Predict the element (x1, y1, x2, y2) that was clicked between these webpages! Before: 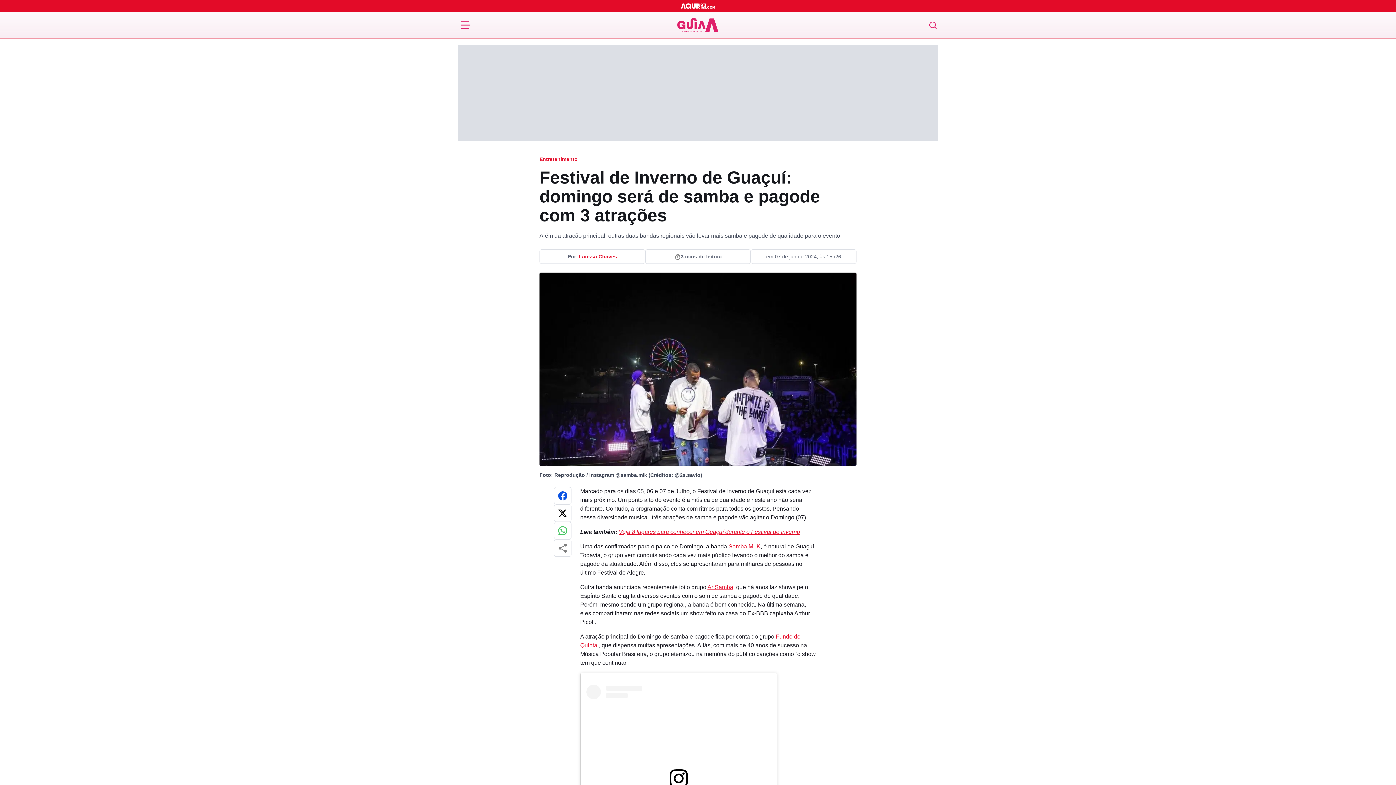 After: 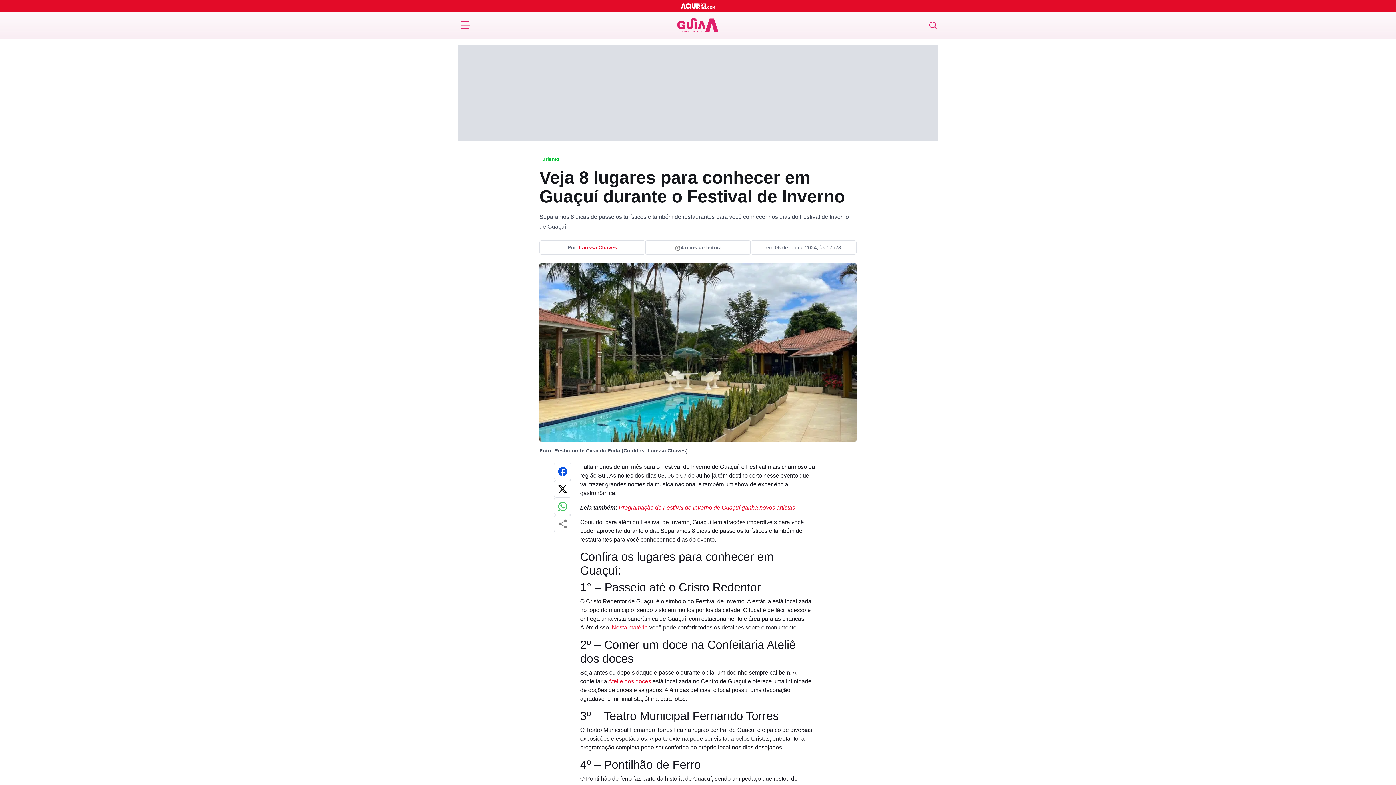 Action: label: Veja 8 lugares para conhecer em Guaçuí durante o Festival de Inverno bbox: (618, 529, 800, 535)